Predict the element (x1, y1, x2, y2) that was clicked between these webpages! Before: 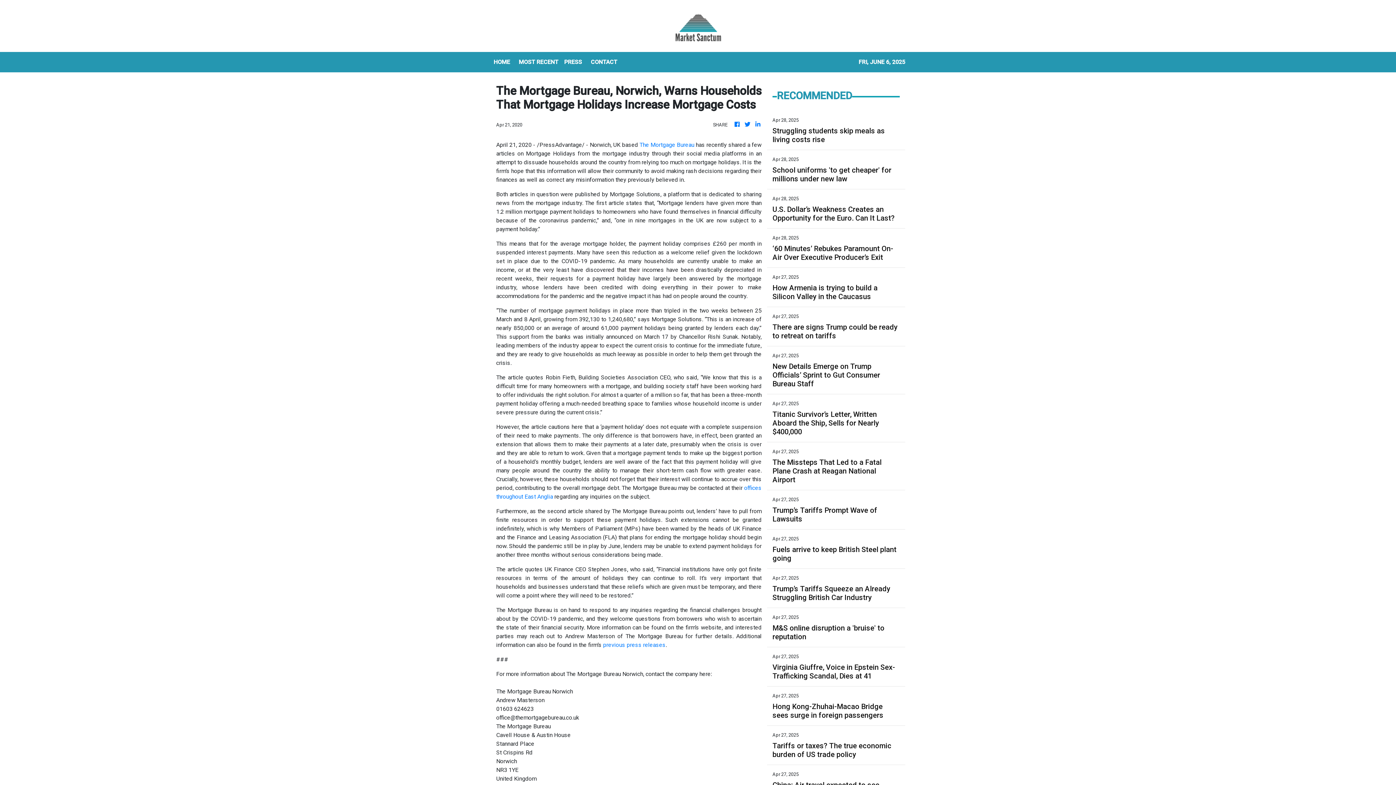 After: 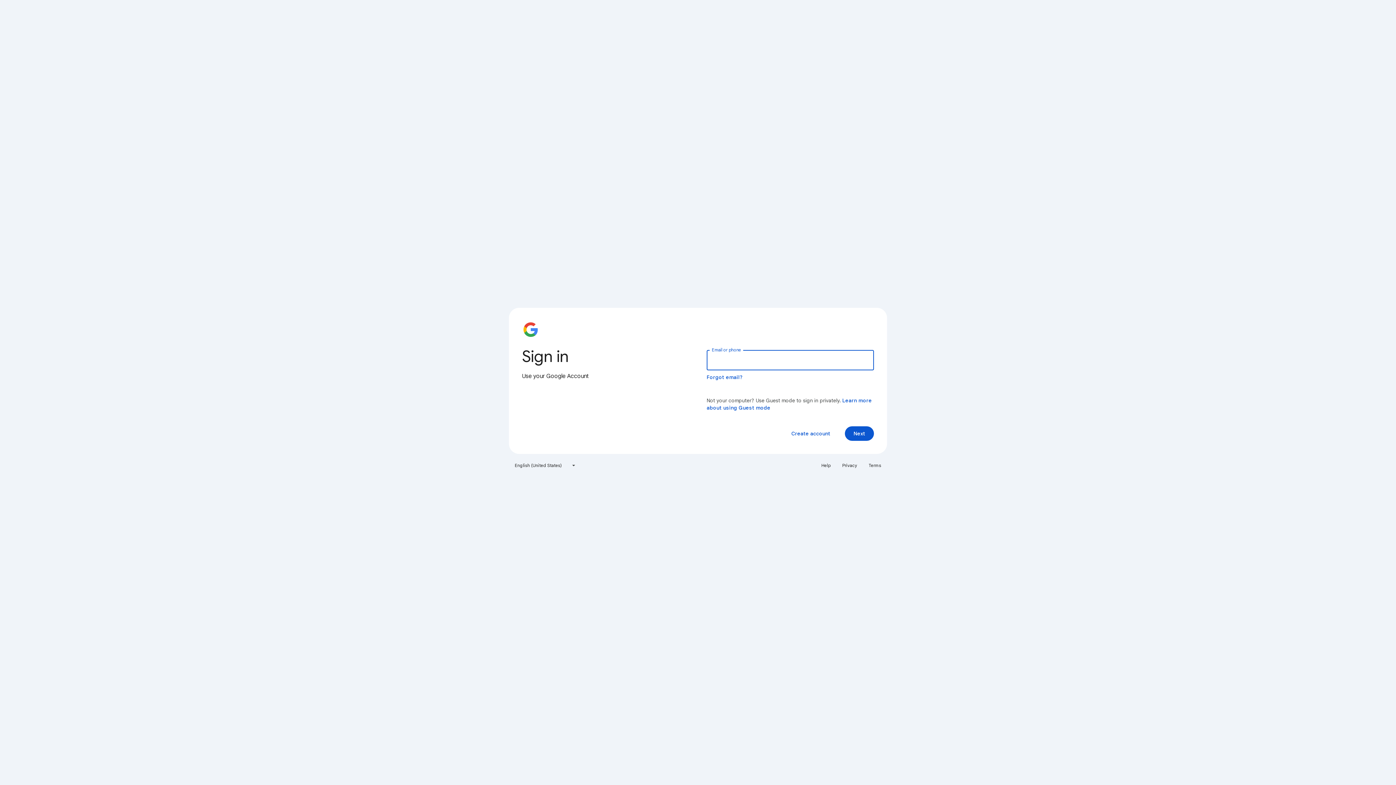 Action: bbox: (639, 141, 694, 148) label: The Mortgage Bureau